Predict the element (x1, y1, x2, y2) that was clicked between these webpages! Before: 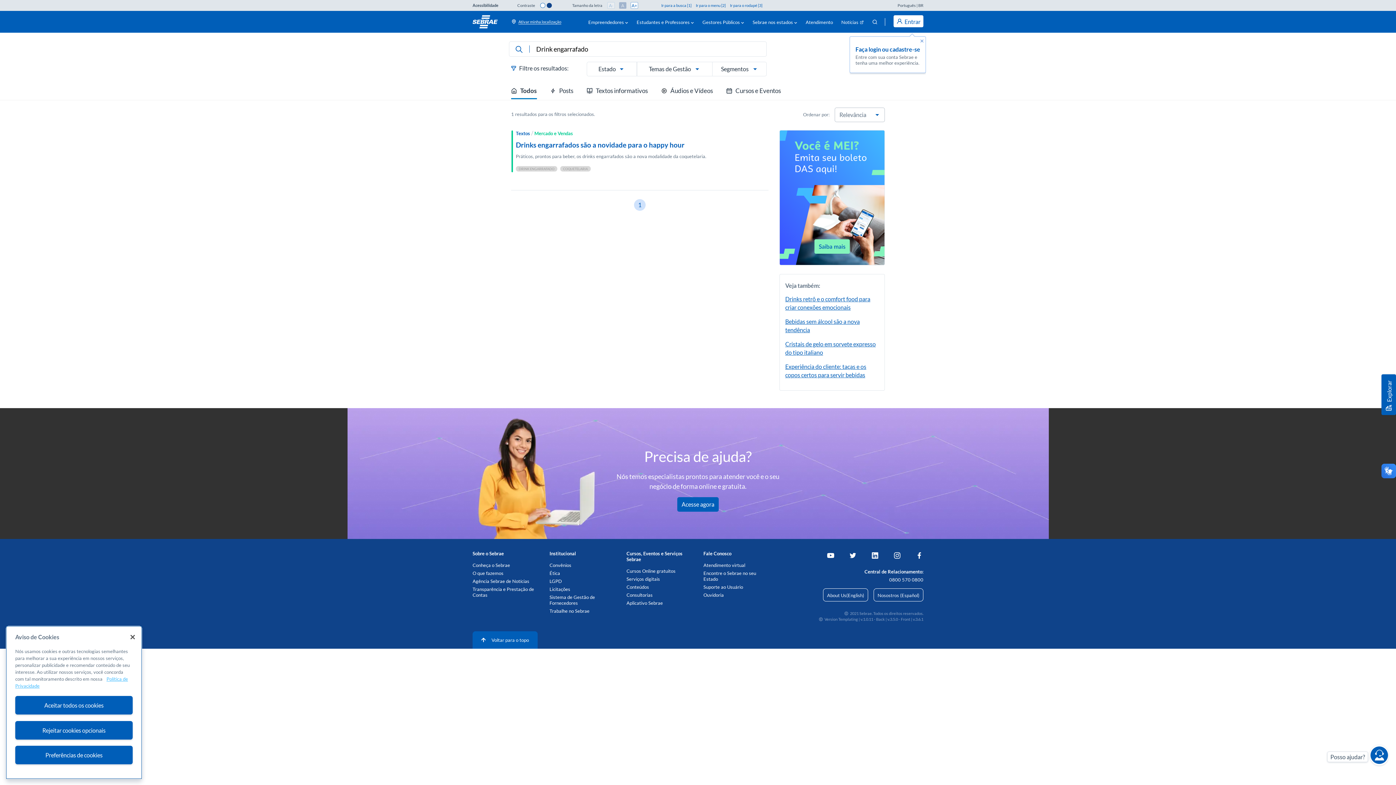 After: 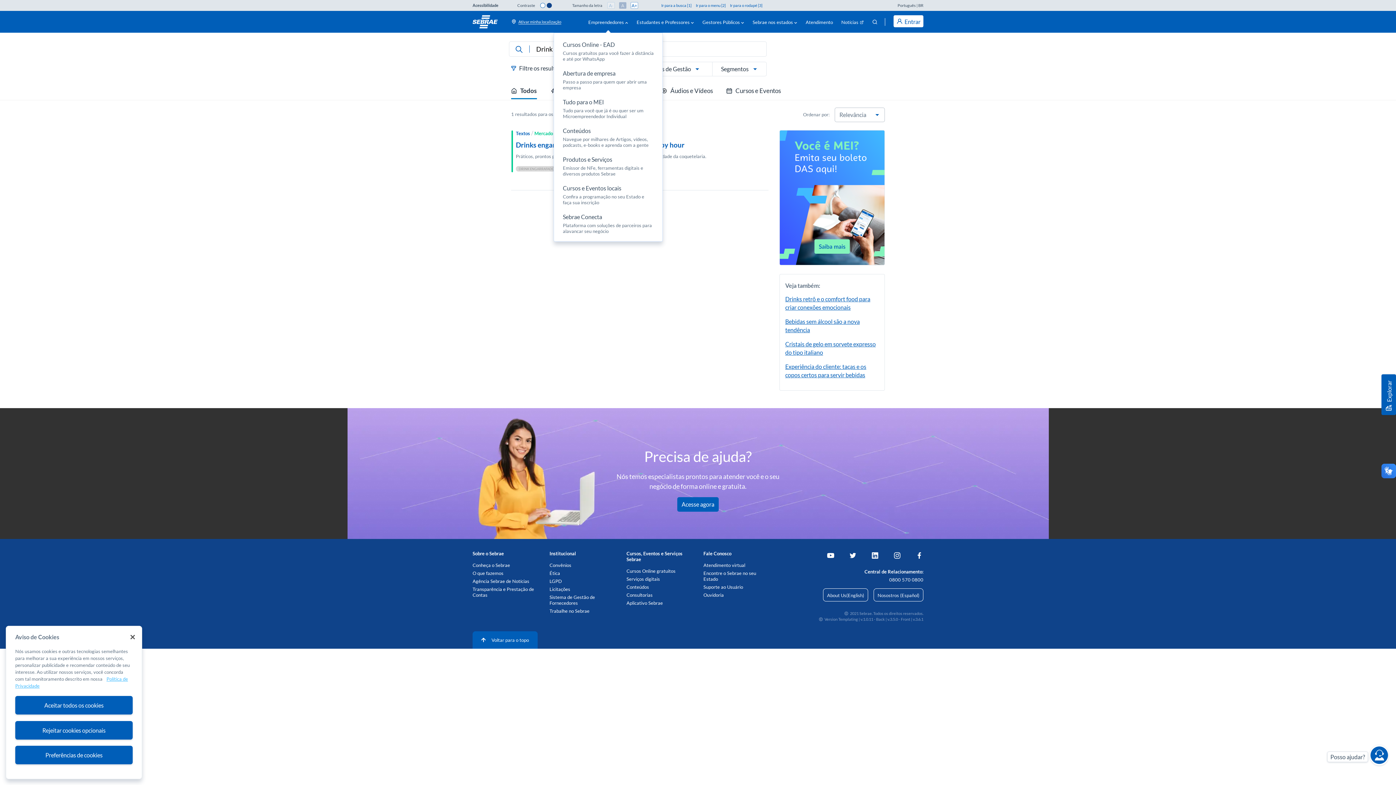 Action: label: Empreendedores bbox: (586, 18, 629, 25)